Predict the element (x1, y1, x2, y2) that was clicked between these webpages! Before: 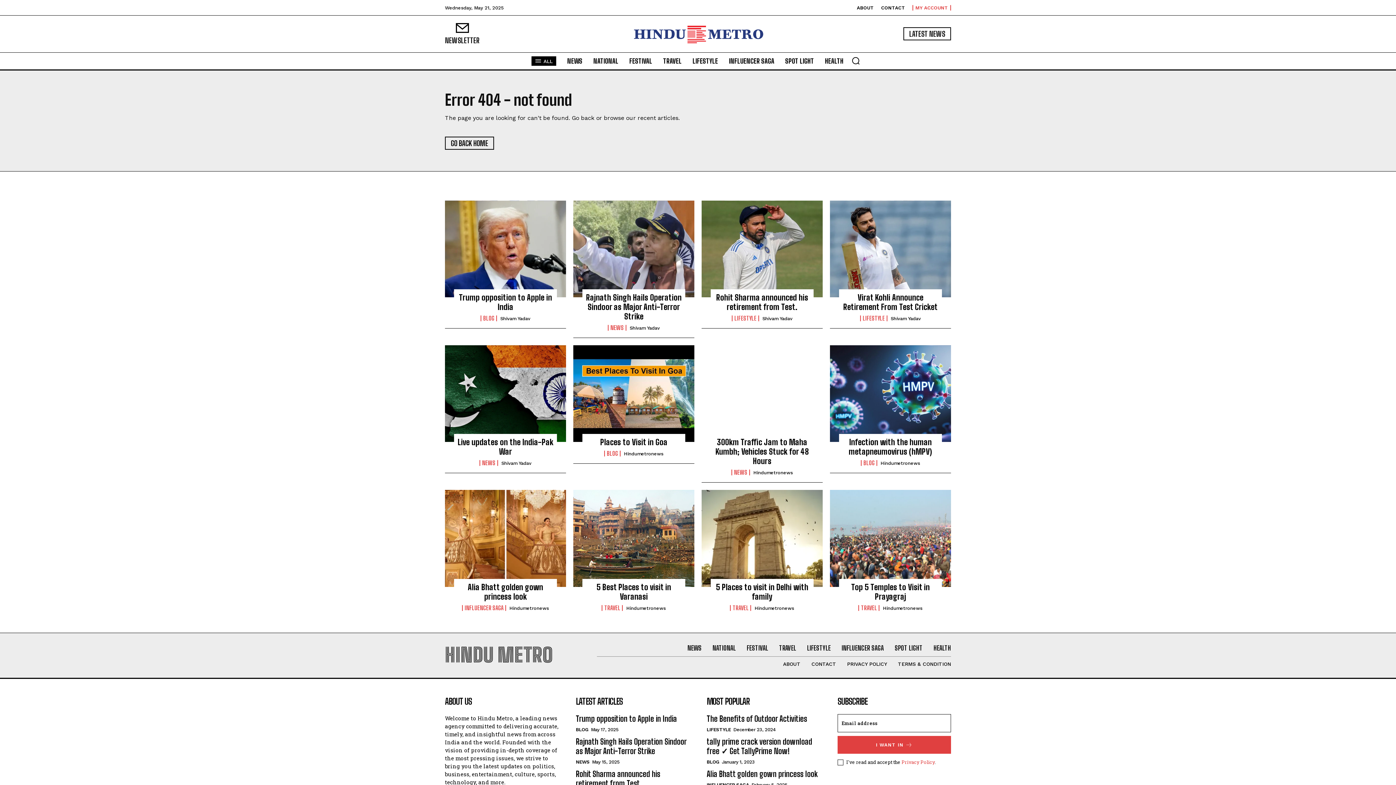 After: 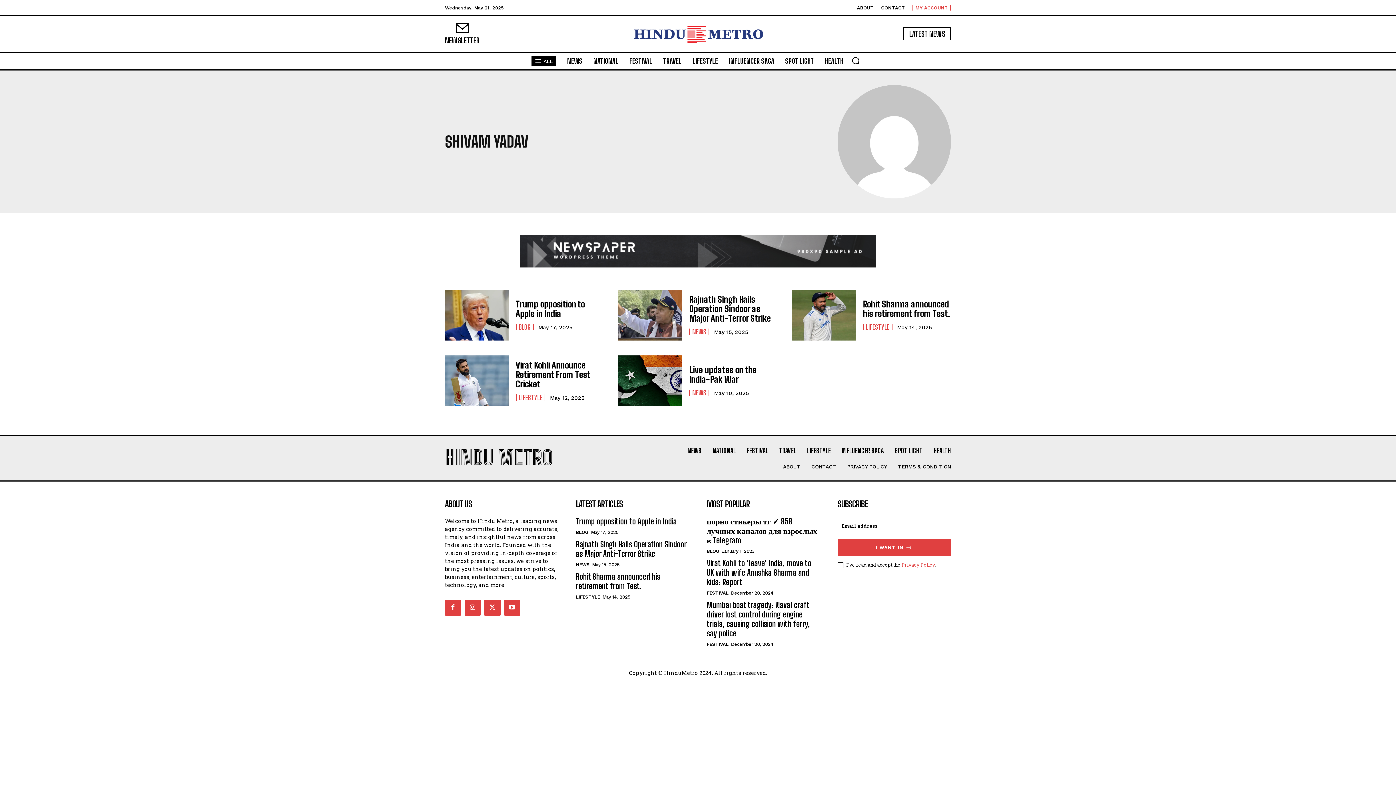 Action: label: Shivam Yadav bbox: (890, 316, 921, 321)